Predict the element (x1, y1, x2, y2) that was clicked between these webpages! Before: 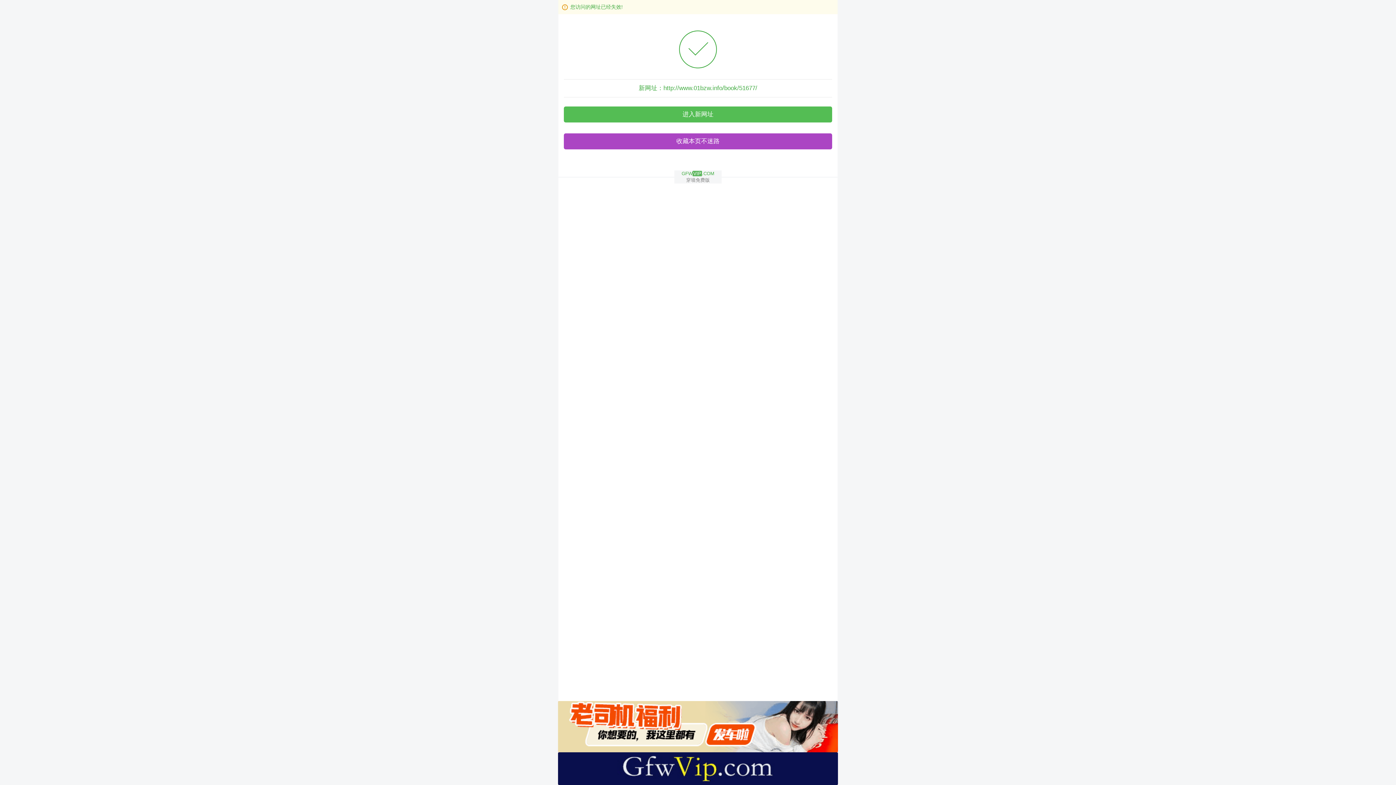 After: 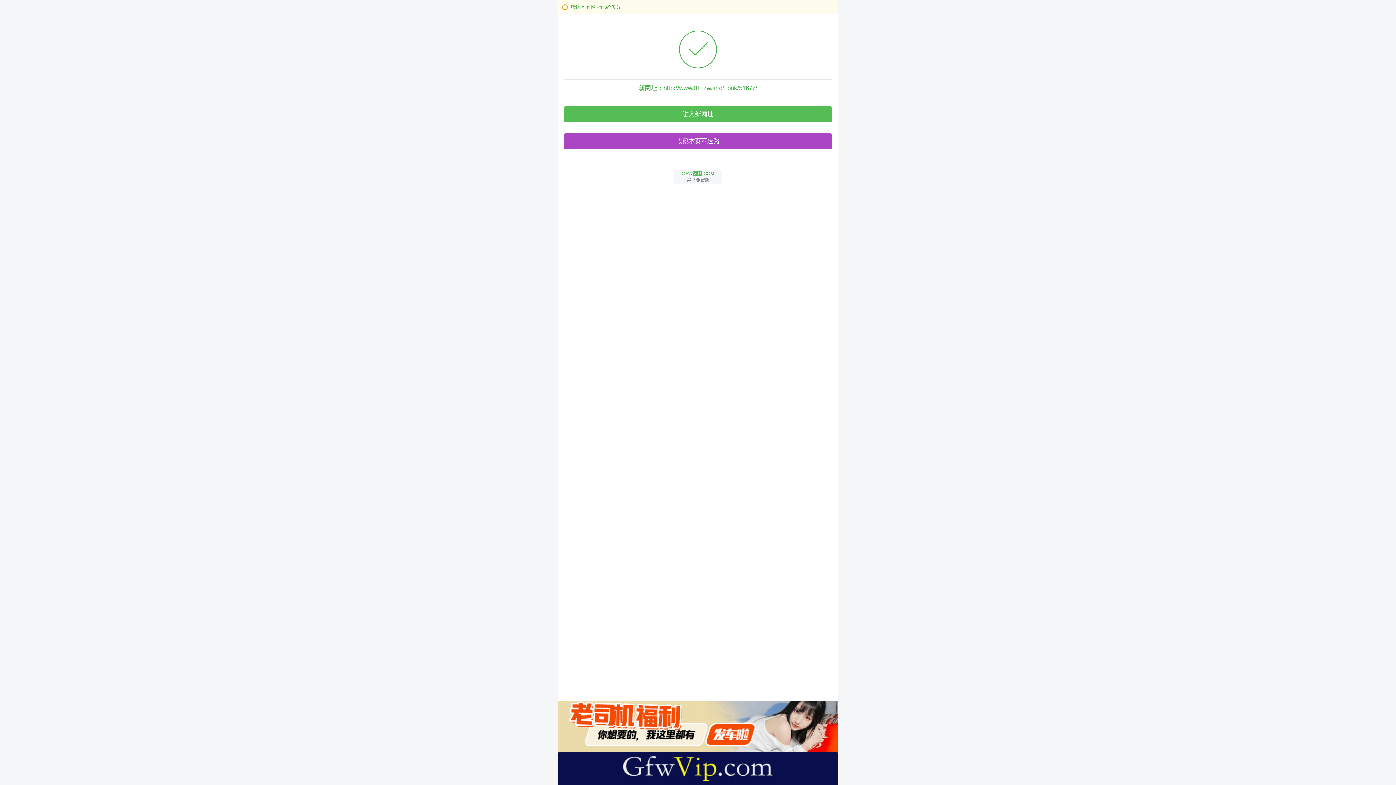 Action: bbox: (681, 170, 714, 177) label: GFWVIP.COM